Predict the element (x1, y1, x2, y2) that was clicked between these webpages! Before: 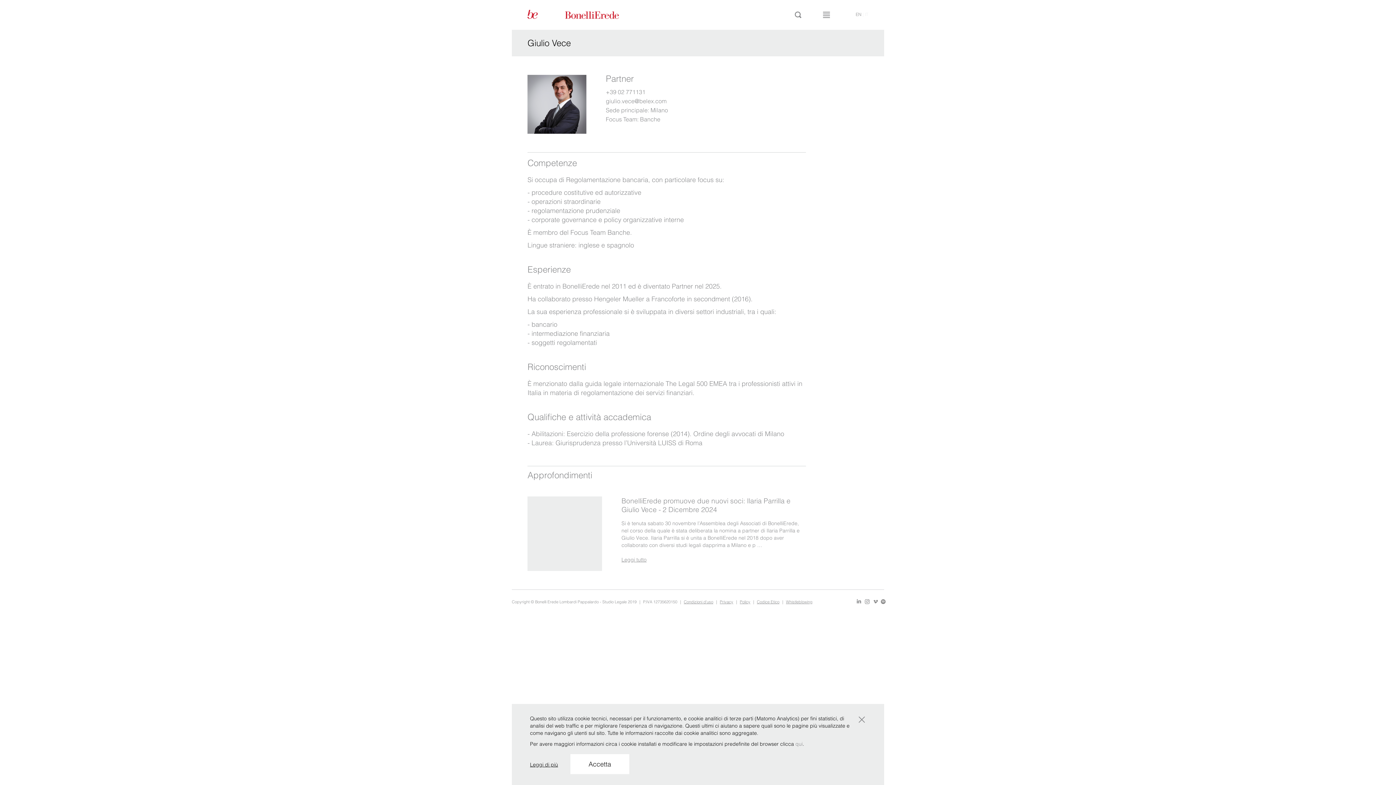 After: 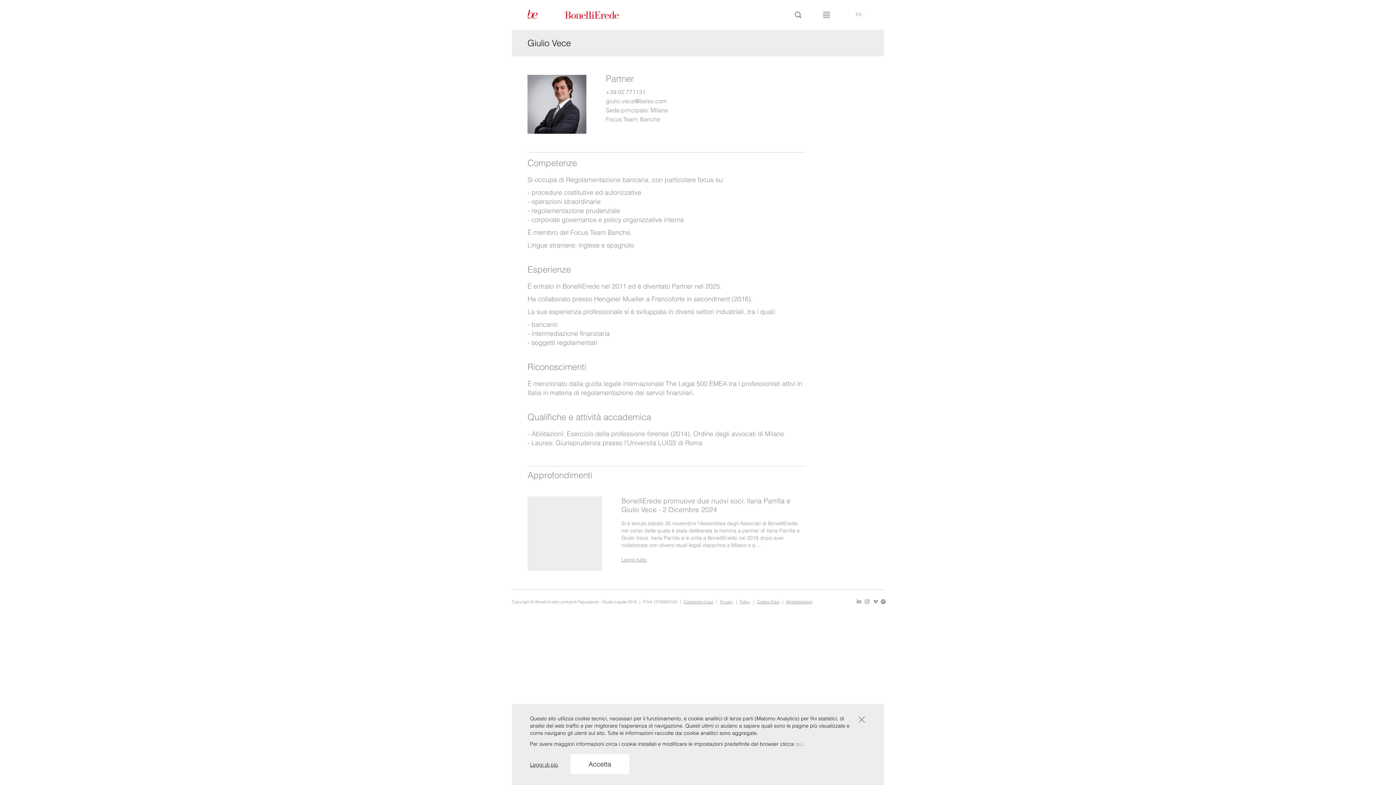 Action: label: Whistleblowing bbox: (786, 599, 815, 604)